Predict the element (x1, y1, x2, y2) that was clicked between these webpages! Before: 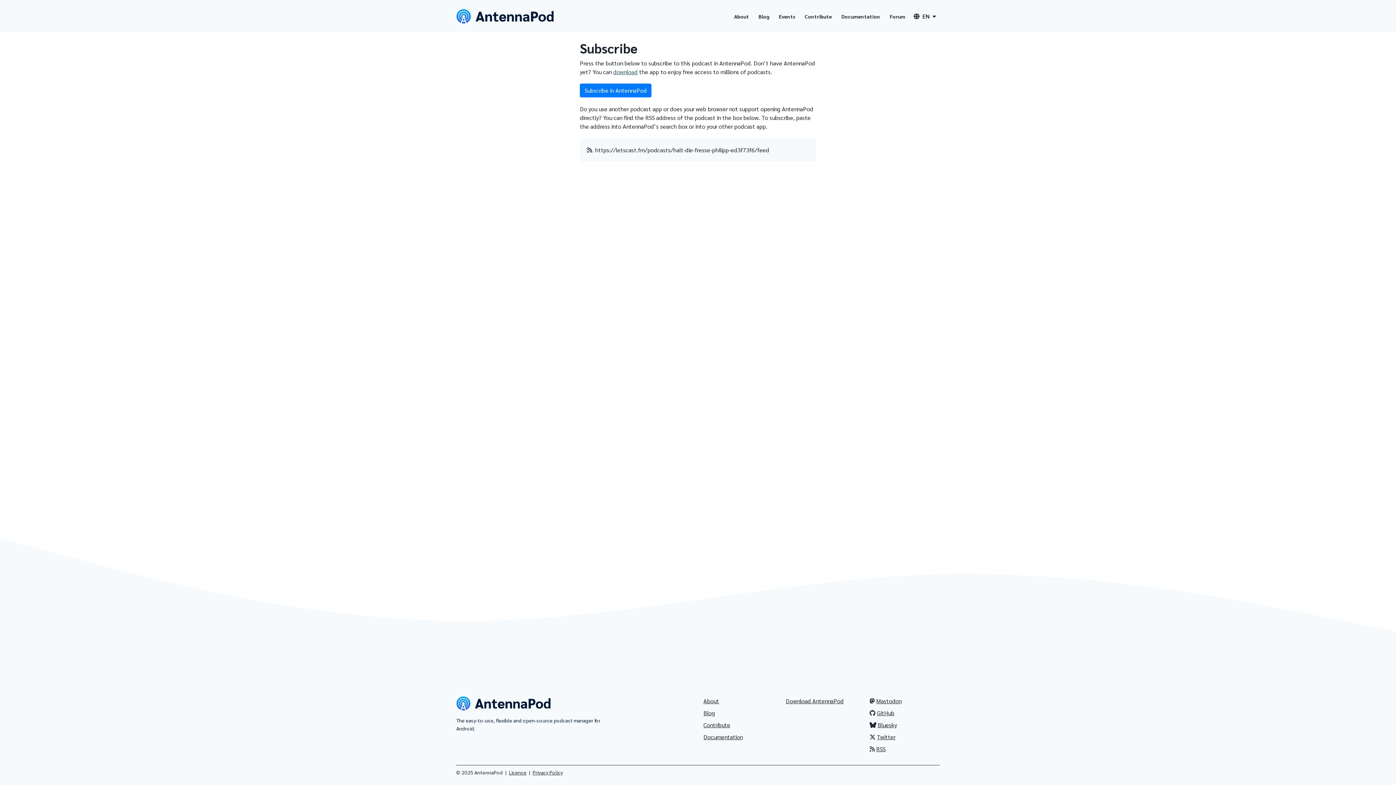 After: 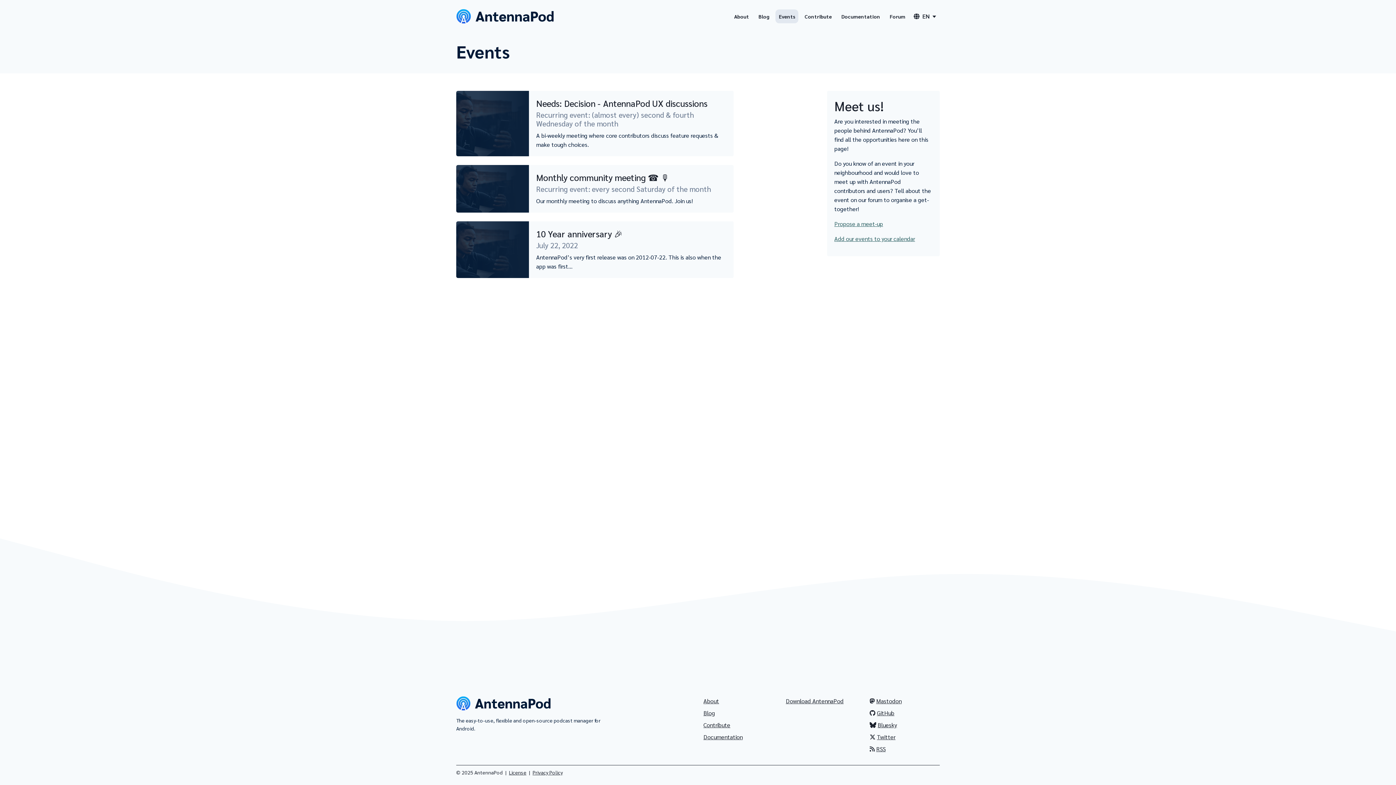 Action: label: Events bbox: (776, 9, 798, 23)